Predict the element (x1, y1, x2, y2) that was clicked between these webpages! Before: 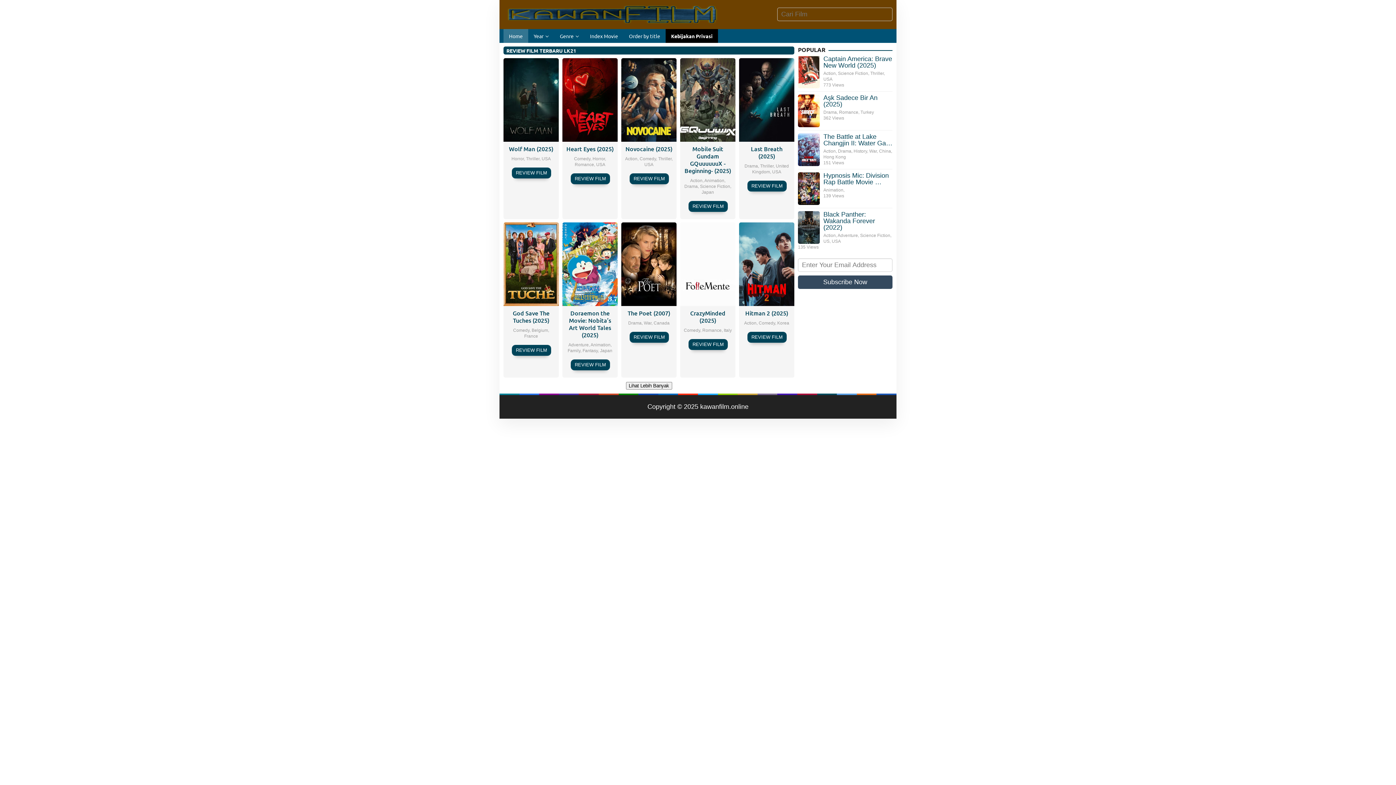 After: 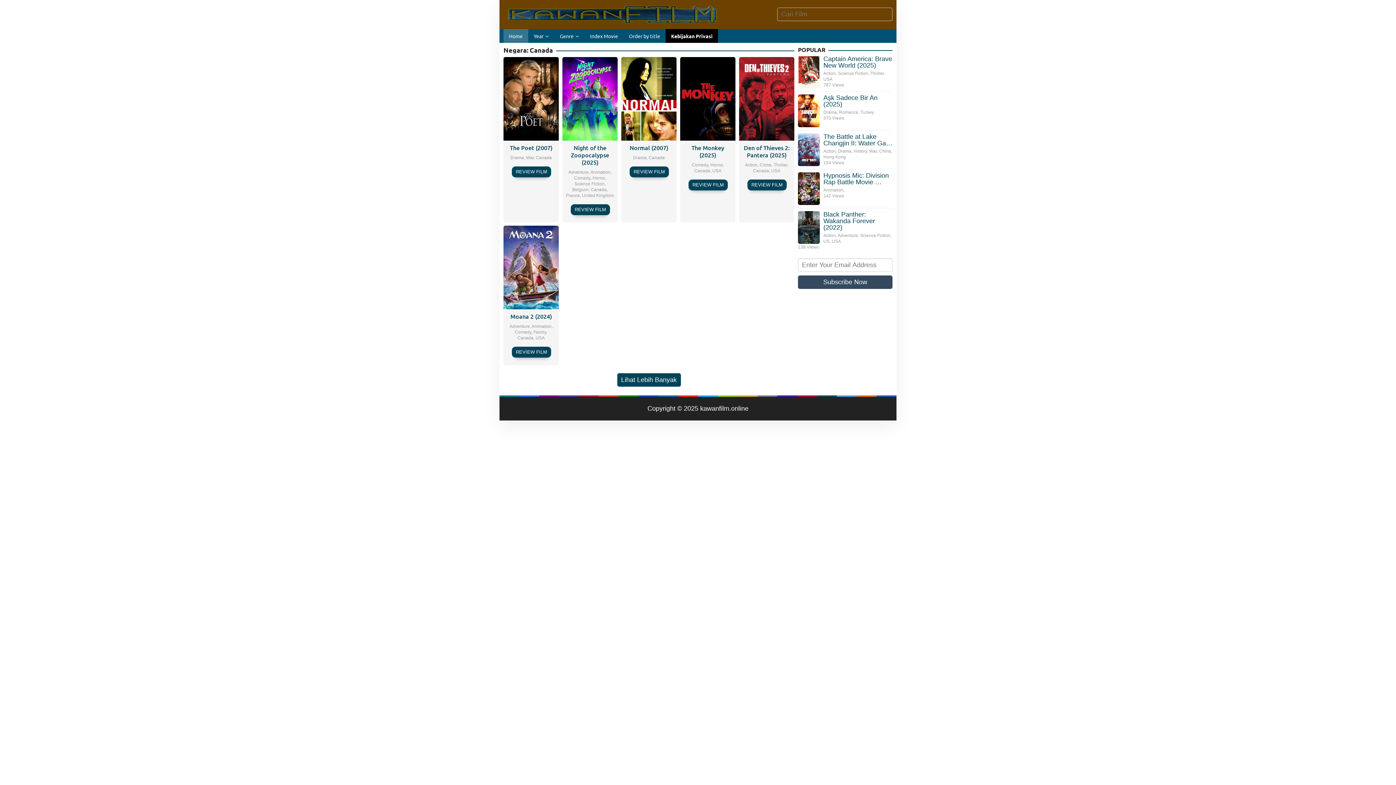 Action: bbox: (653, 320, 669, 325) label: Canada